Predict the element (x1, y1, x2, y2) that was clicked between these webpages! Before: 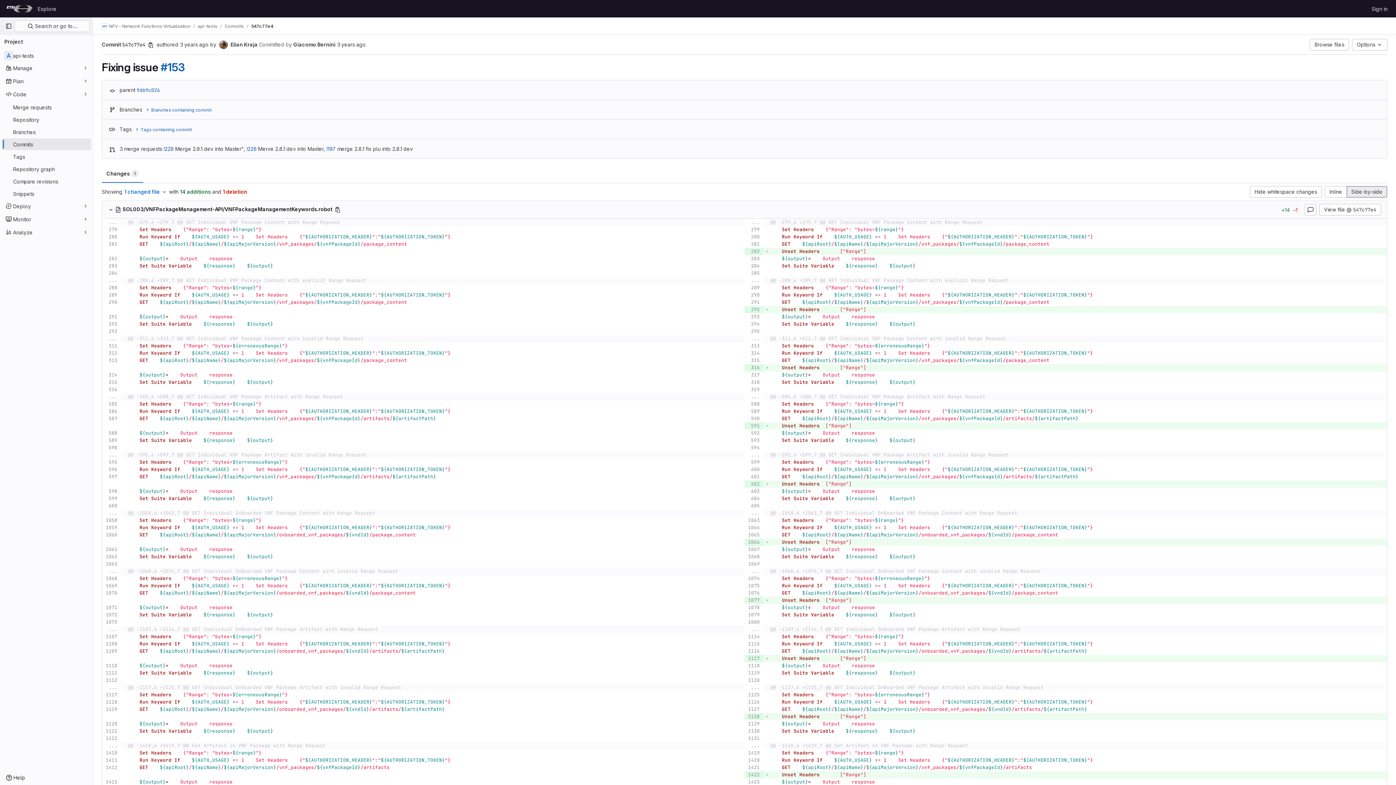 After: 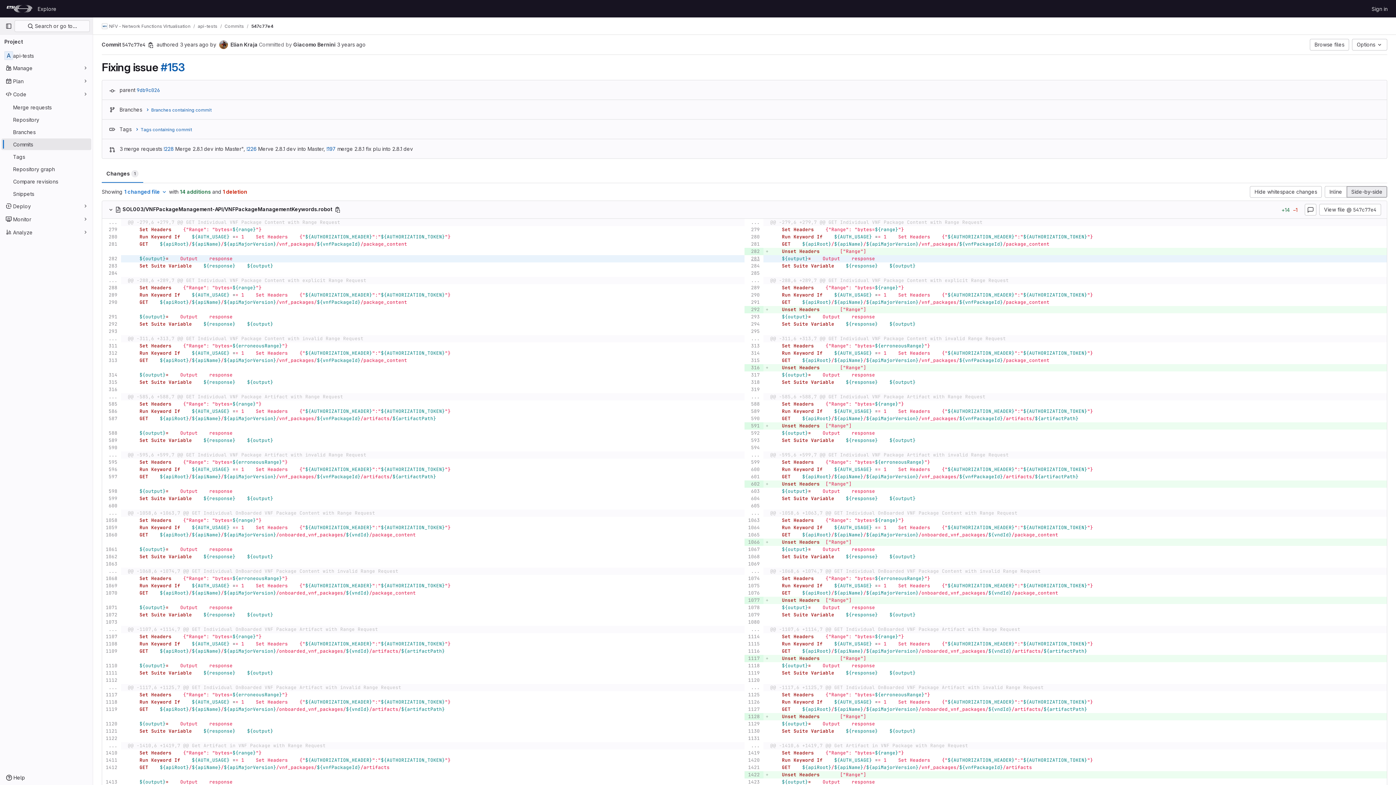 Action: bbox: (746, 255, 760, 262)